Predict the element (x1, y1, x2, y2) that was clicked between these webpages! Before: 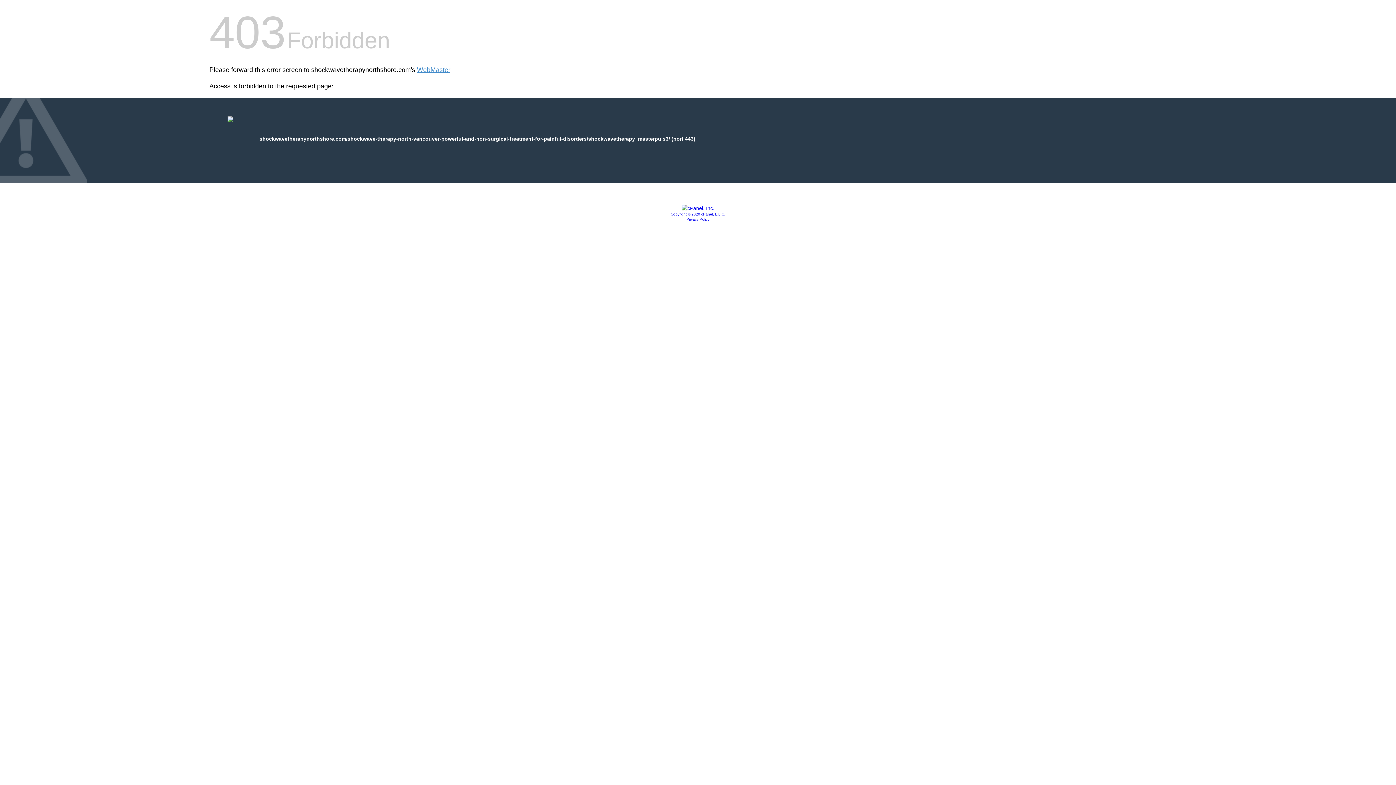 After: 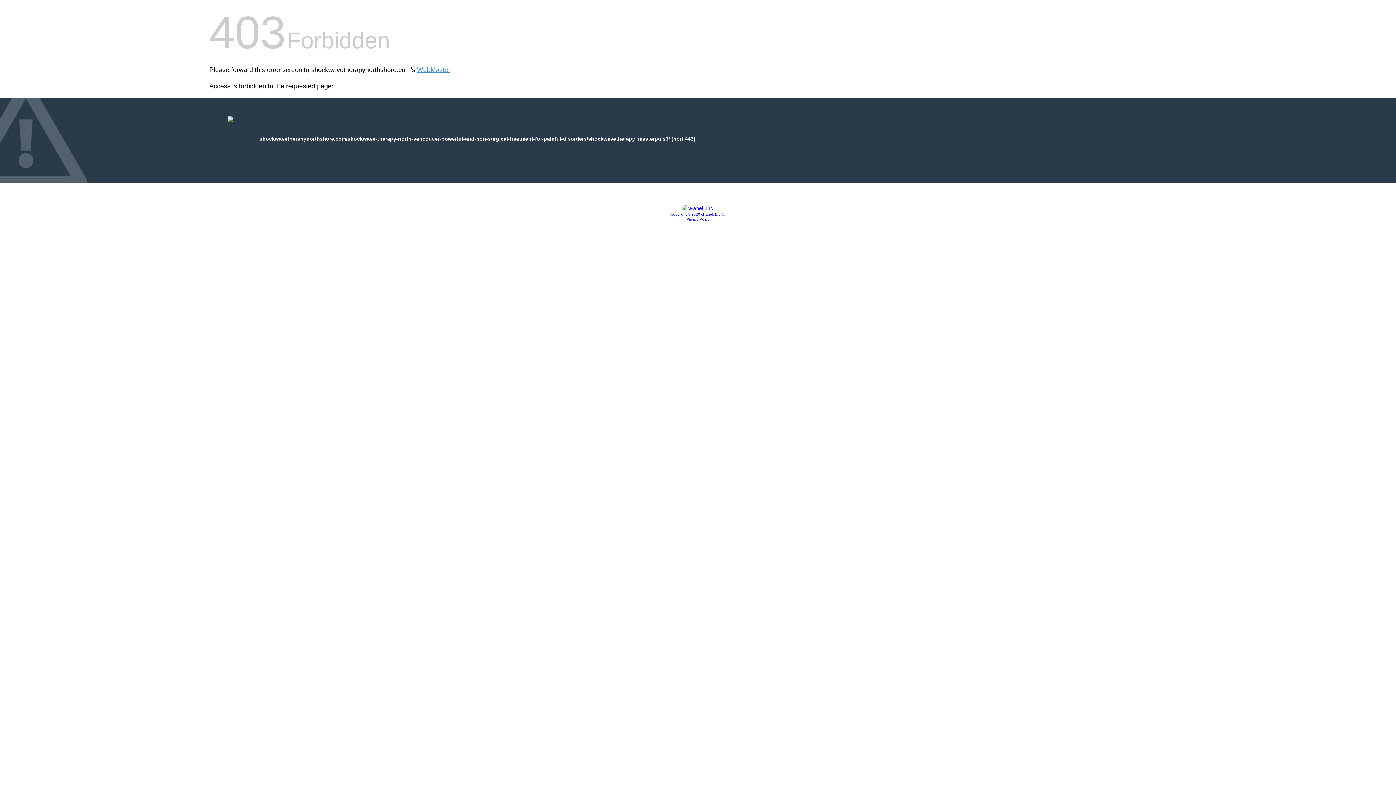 Action: bbox: (681, 205, 714, 211)